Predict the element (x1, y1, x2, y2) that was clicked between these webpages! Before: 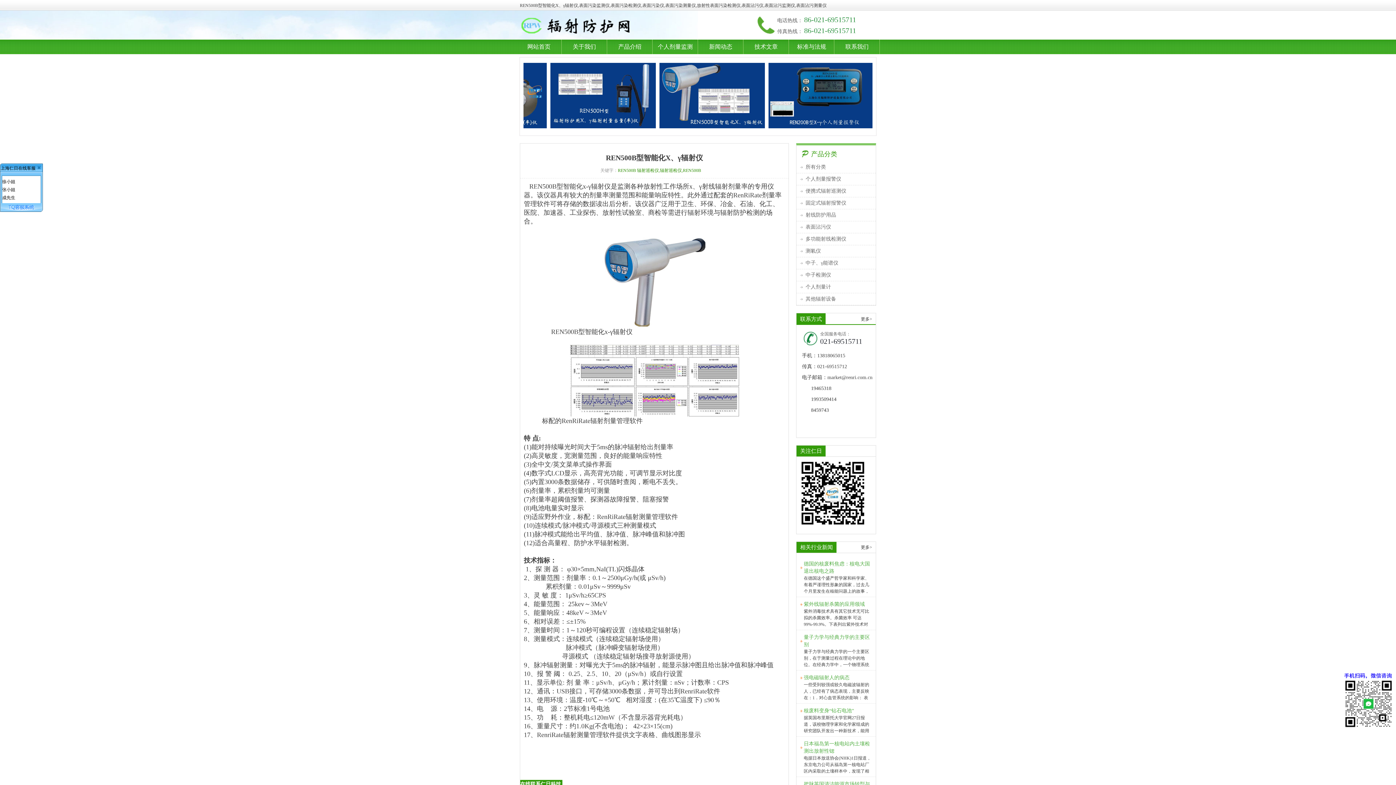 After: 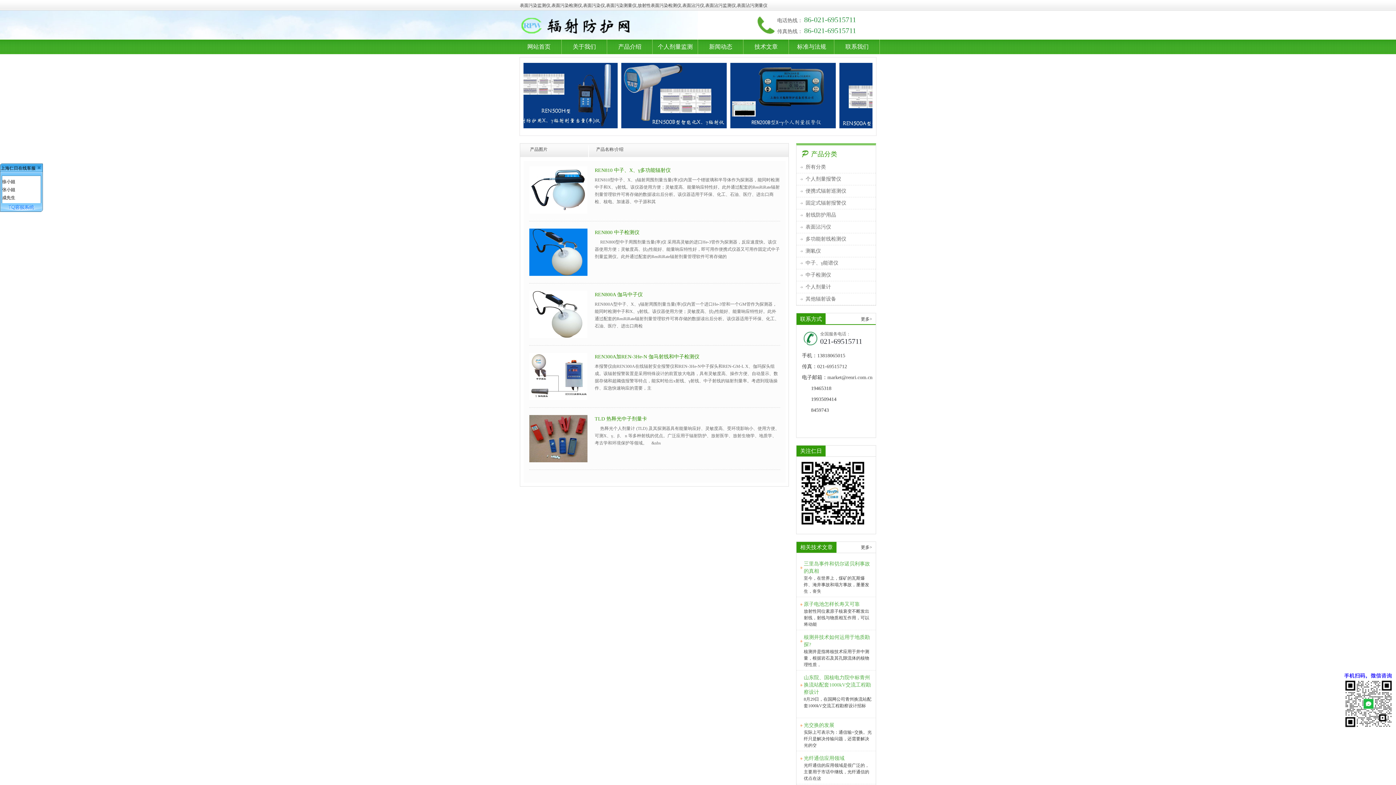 Action: label: 中子检测仪 bbox: (796, 269, 876, 281)